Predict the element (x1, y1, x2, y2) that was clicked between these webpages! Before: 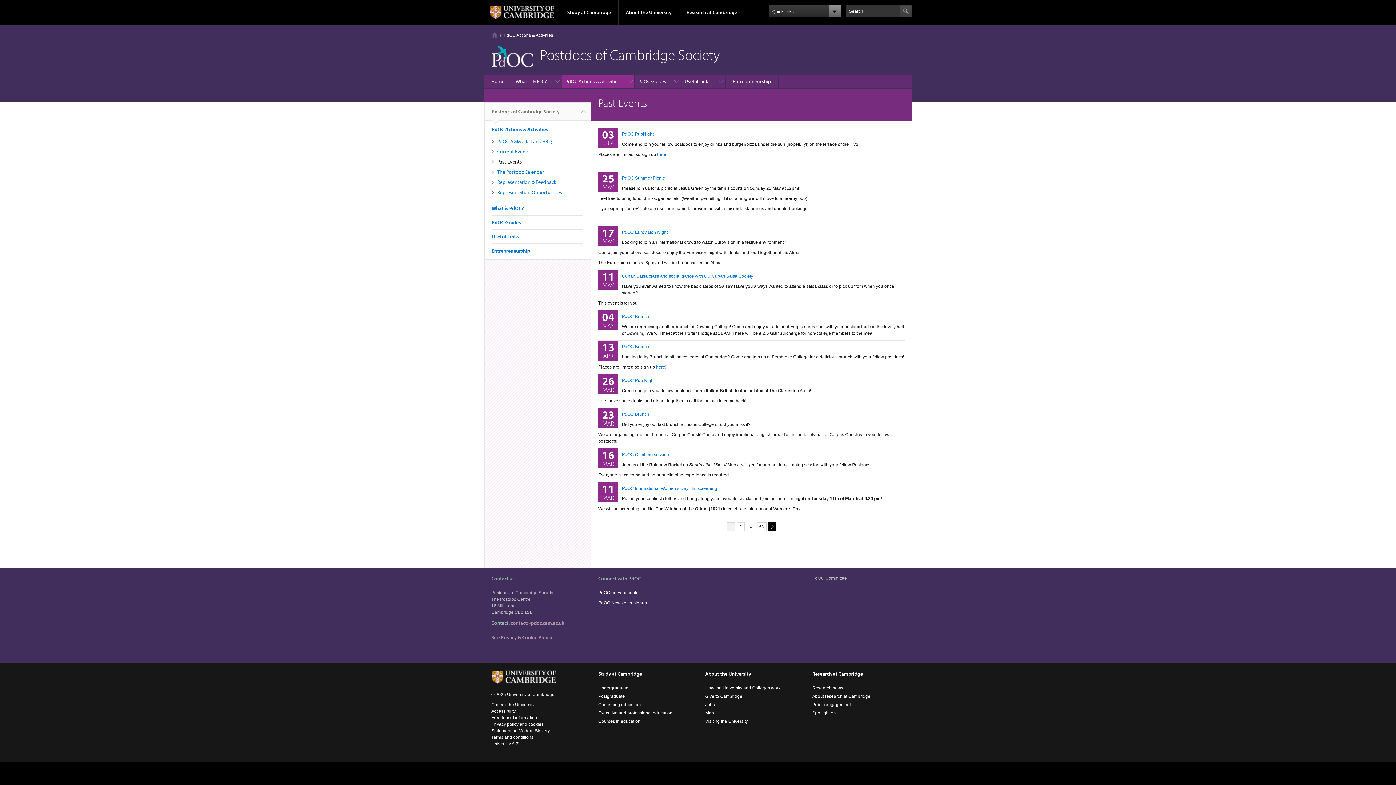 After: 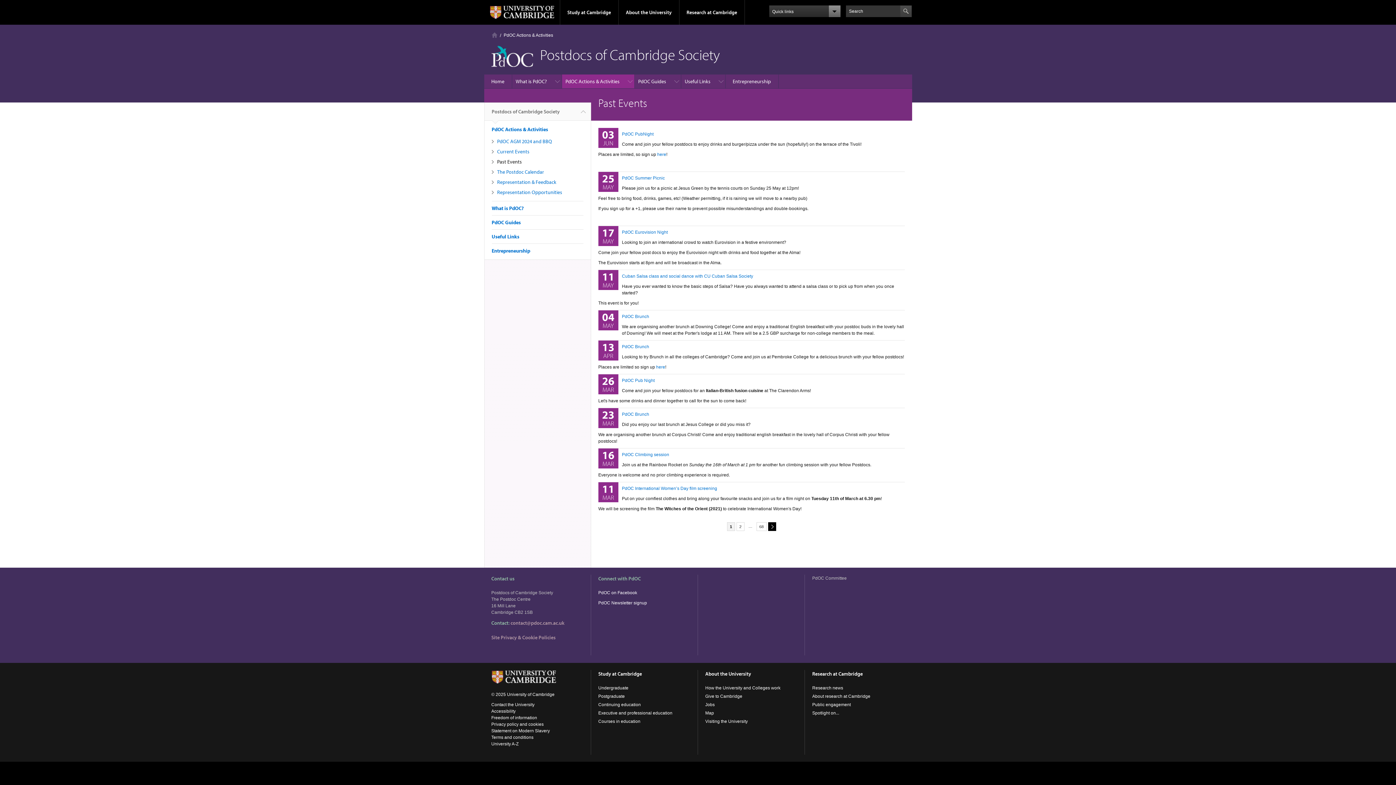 Action: bbox: (491, 158, 522, 165) label: Past Events